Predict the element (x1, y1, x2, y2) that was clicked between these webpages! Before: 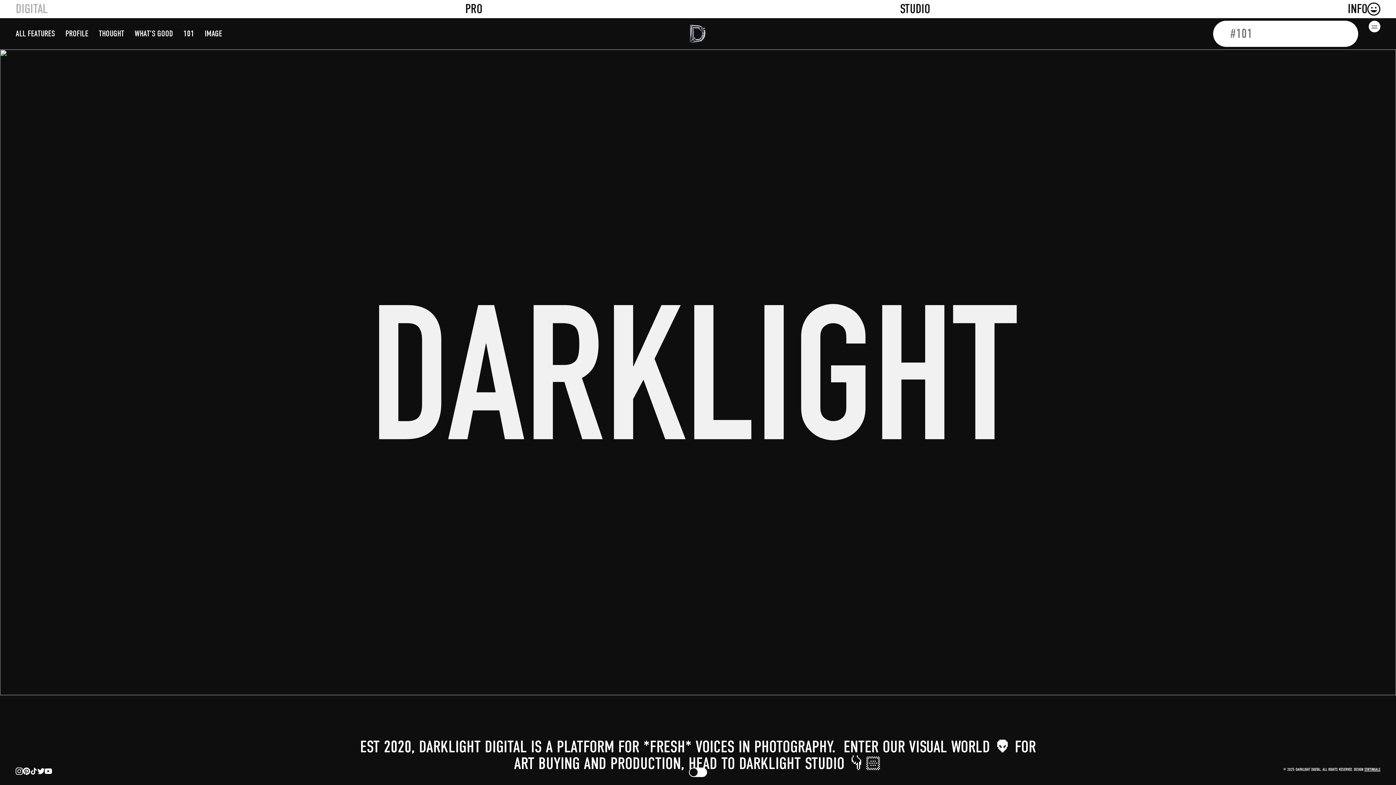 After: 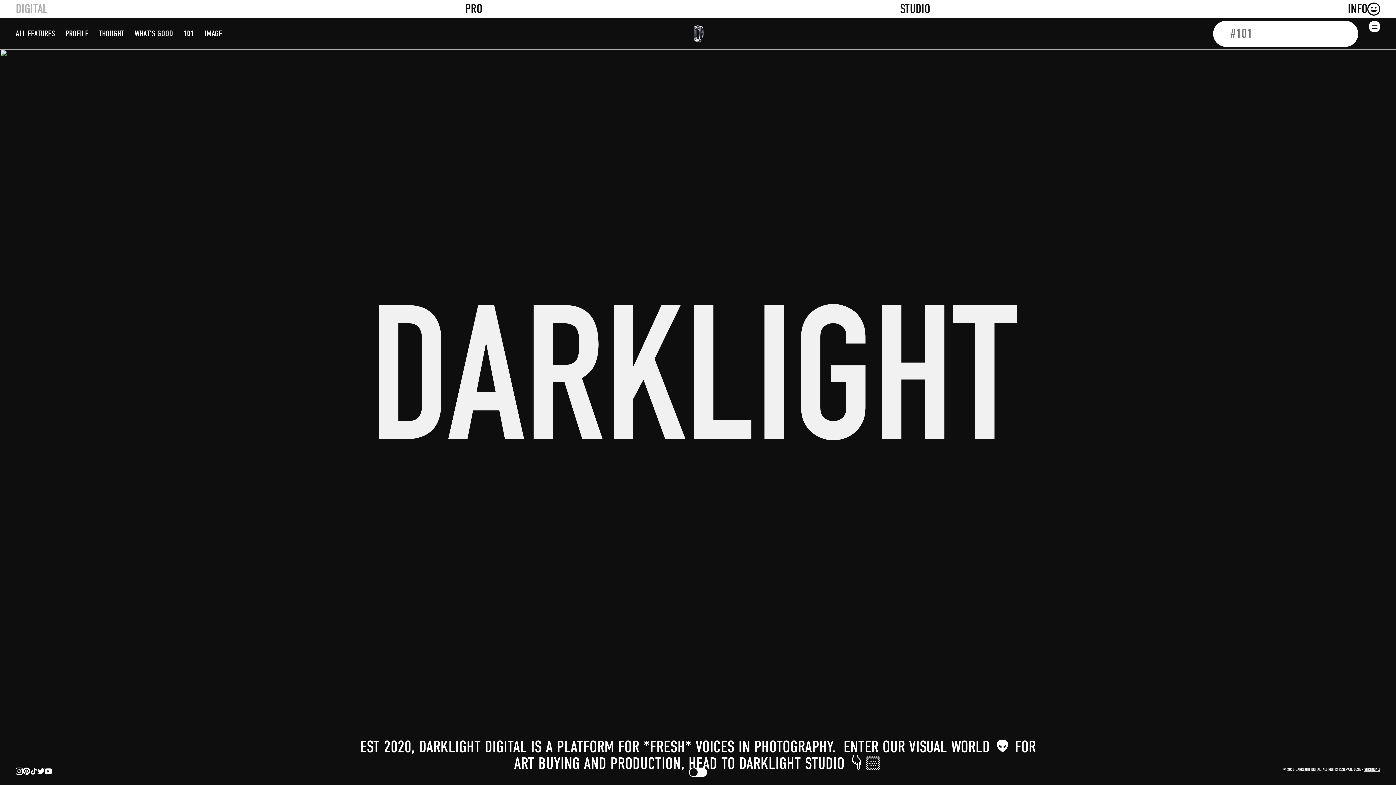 Action: bbox: (22, 770, 30, 776)